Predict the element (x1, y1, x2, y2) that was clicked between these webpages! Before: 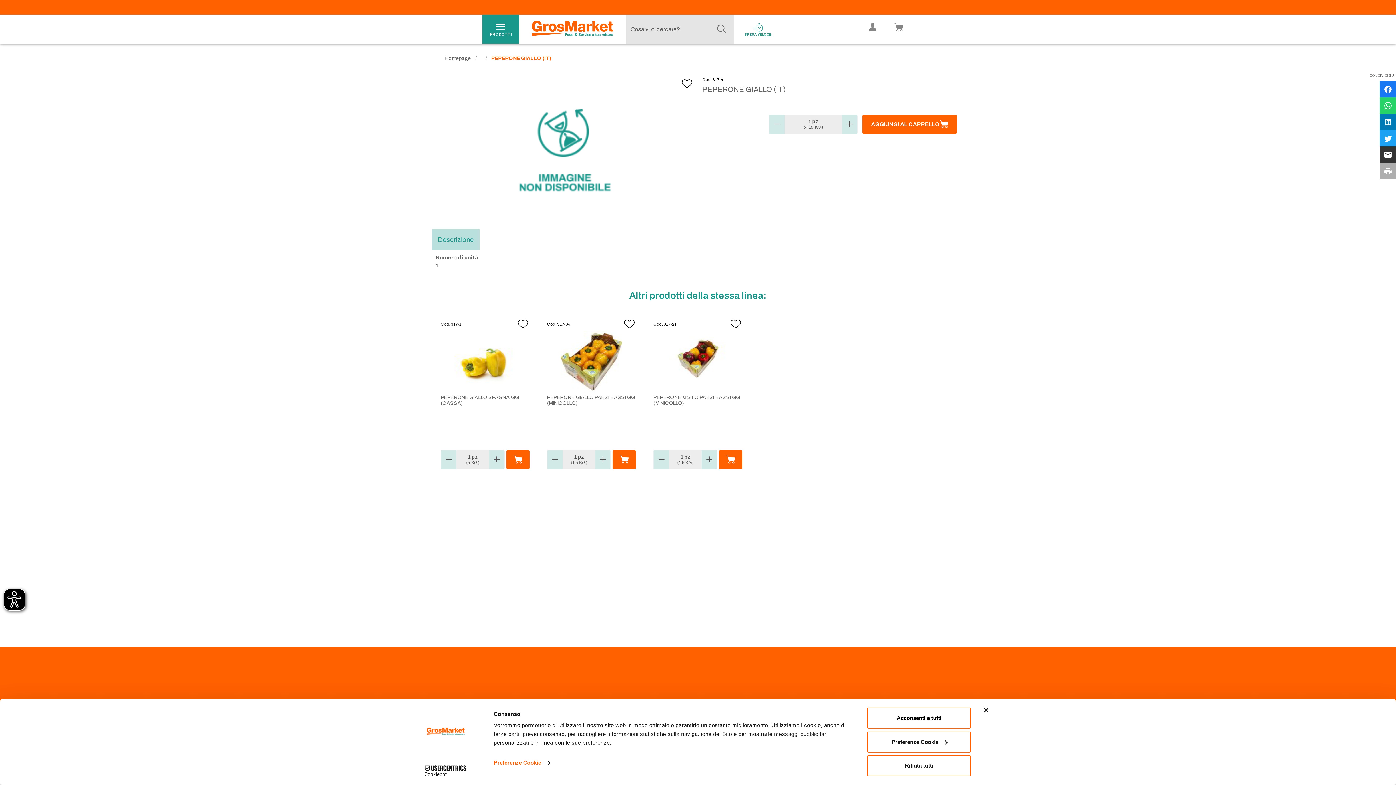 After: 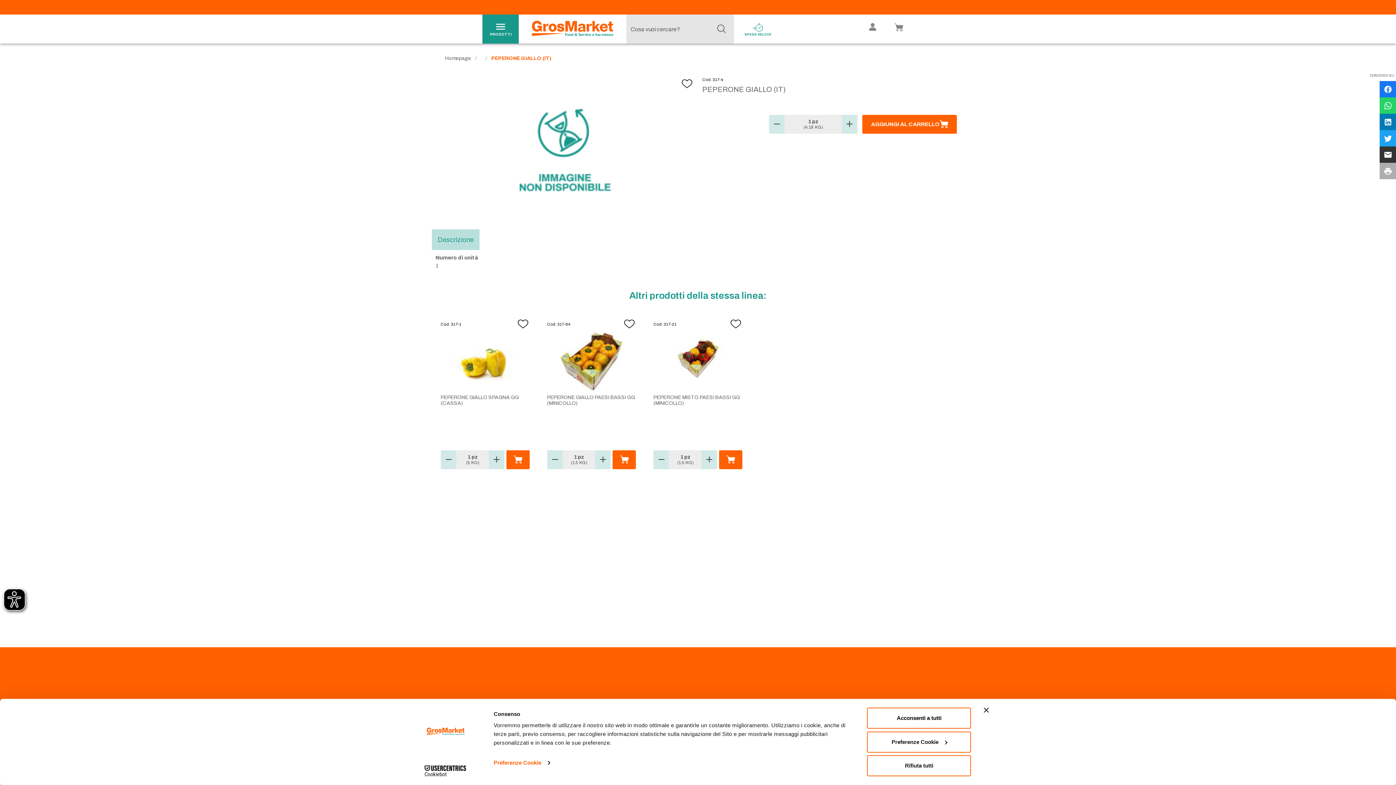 Action: bbox: (1380, 113, 1396, 130)